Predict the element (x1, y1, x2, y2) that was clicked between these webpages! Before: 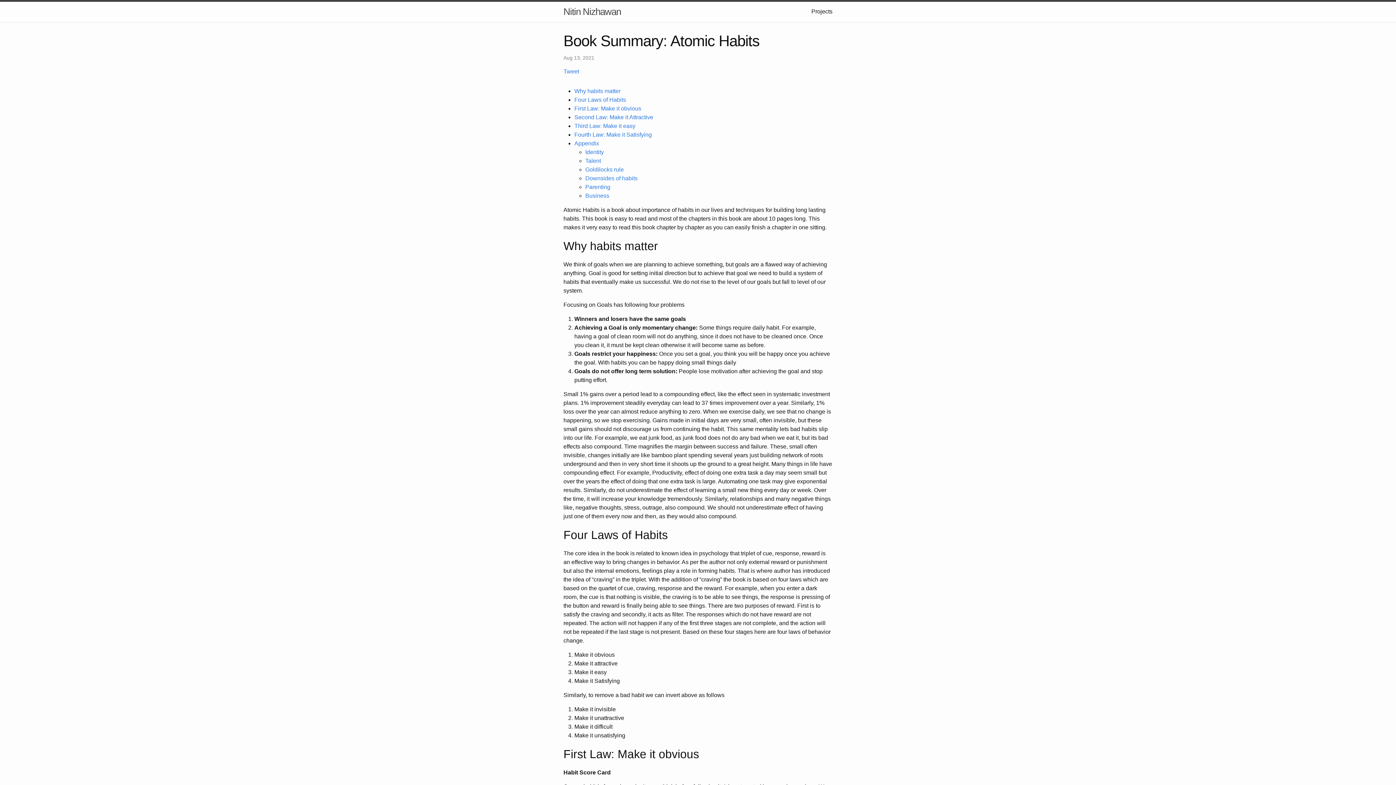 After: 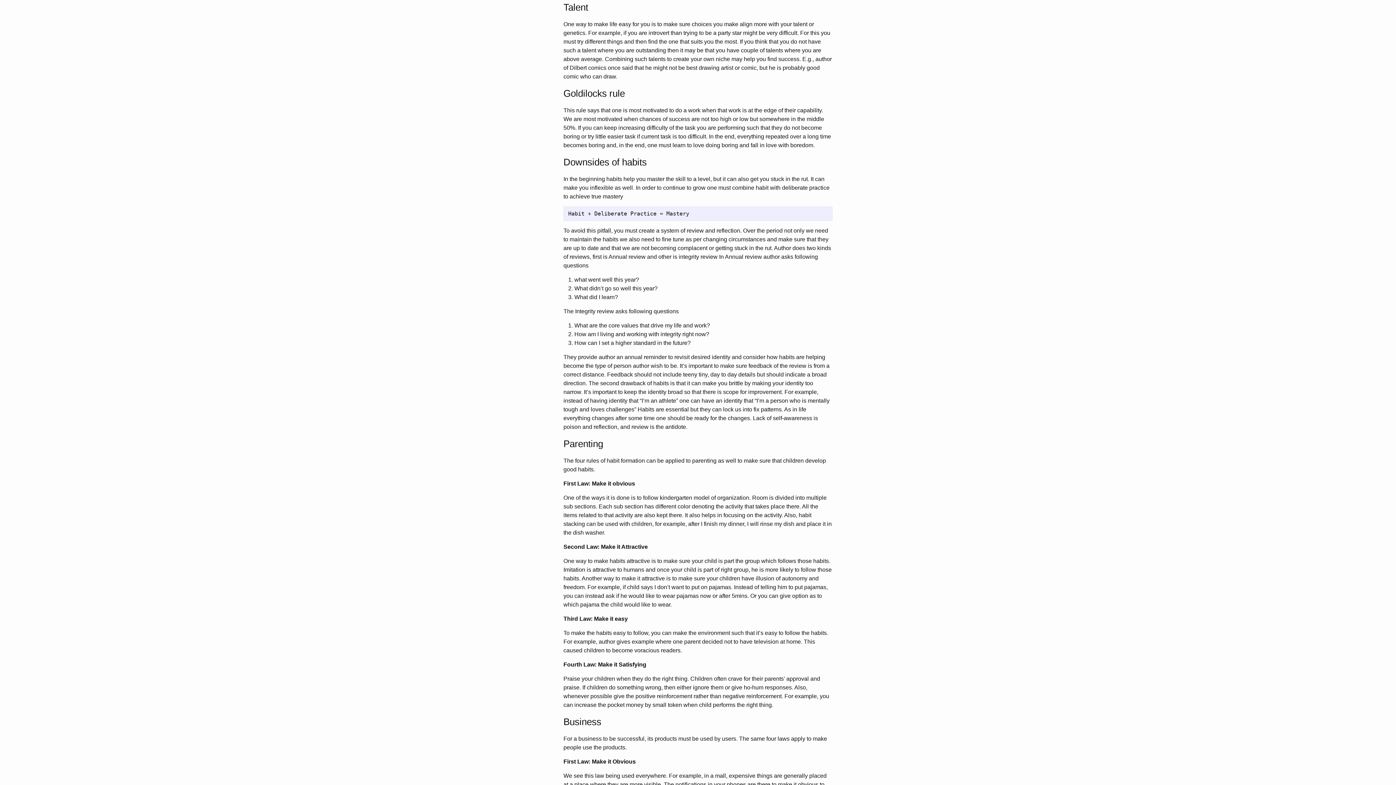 Action: bbox: (585, 157, 601, 163) label: Talent